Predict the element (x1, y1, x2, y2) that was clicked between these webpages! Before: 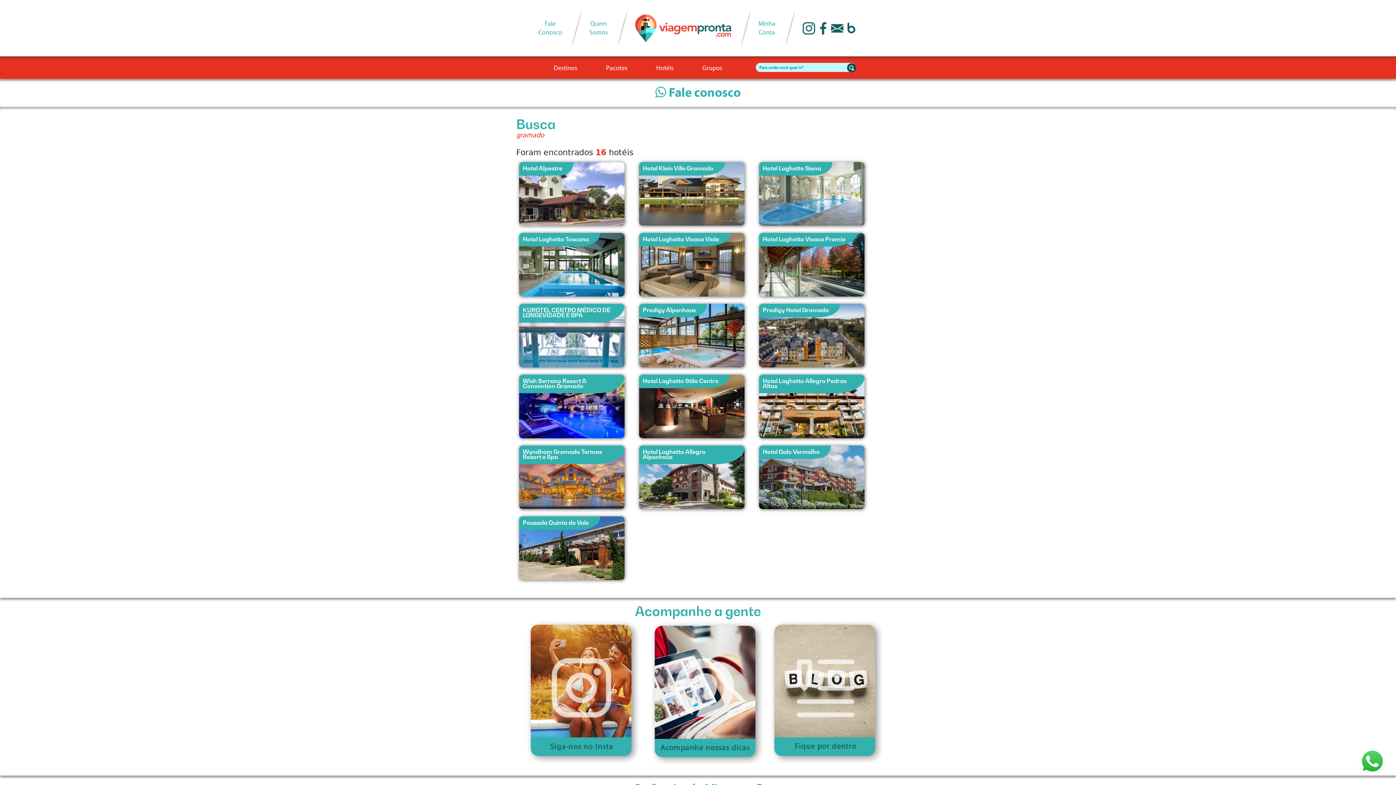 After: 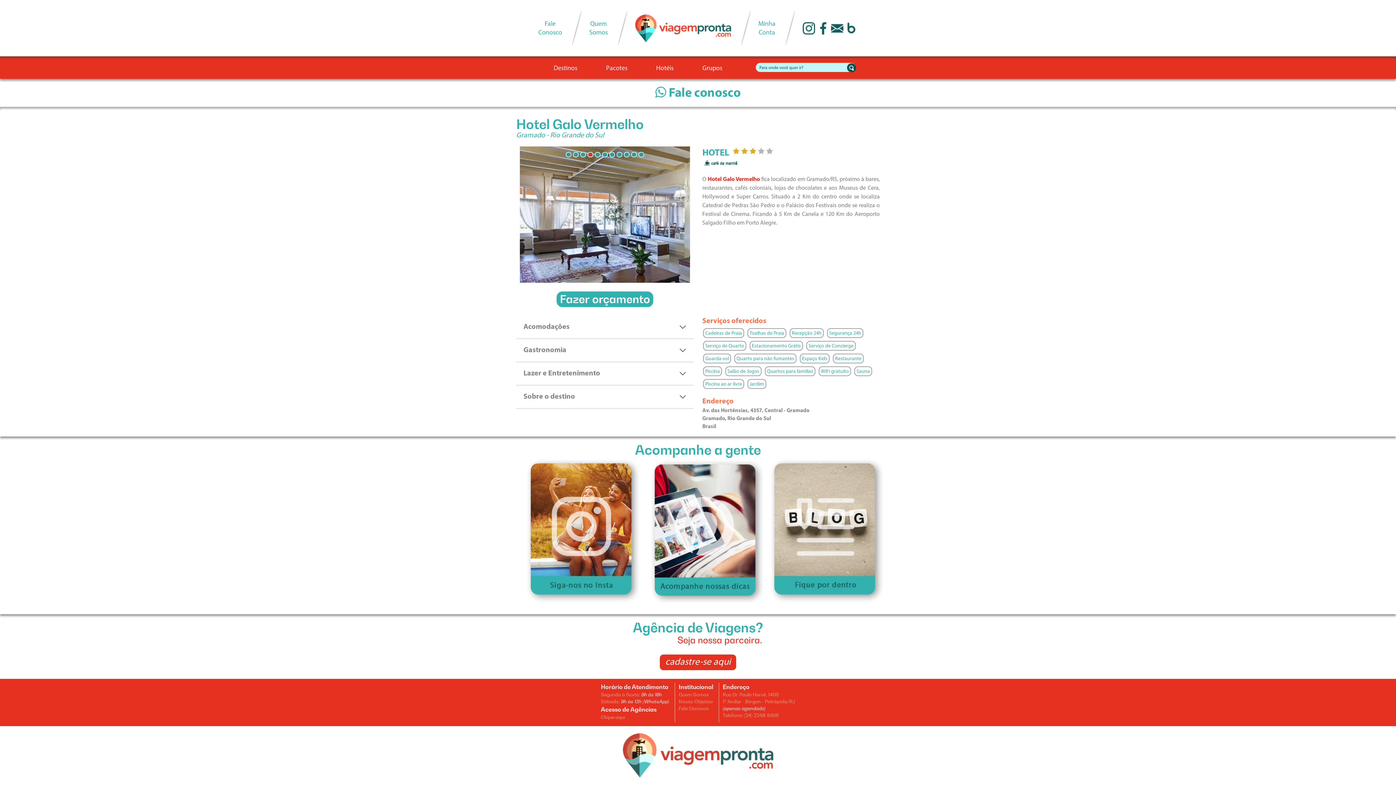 Action: label: Hotel Galo Vermelho bbox: (759, 445, 864, 509)